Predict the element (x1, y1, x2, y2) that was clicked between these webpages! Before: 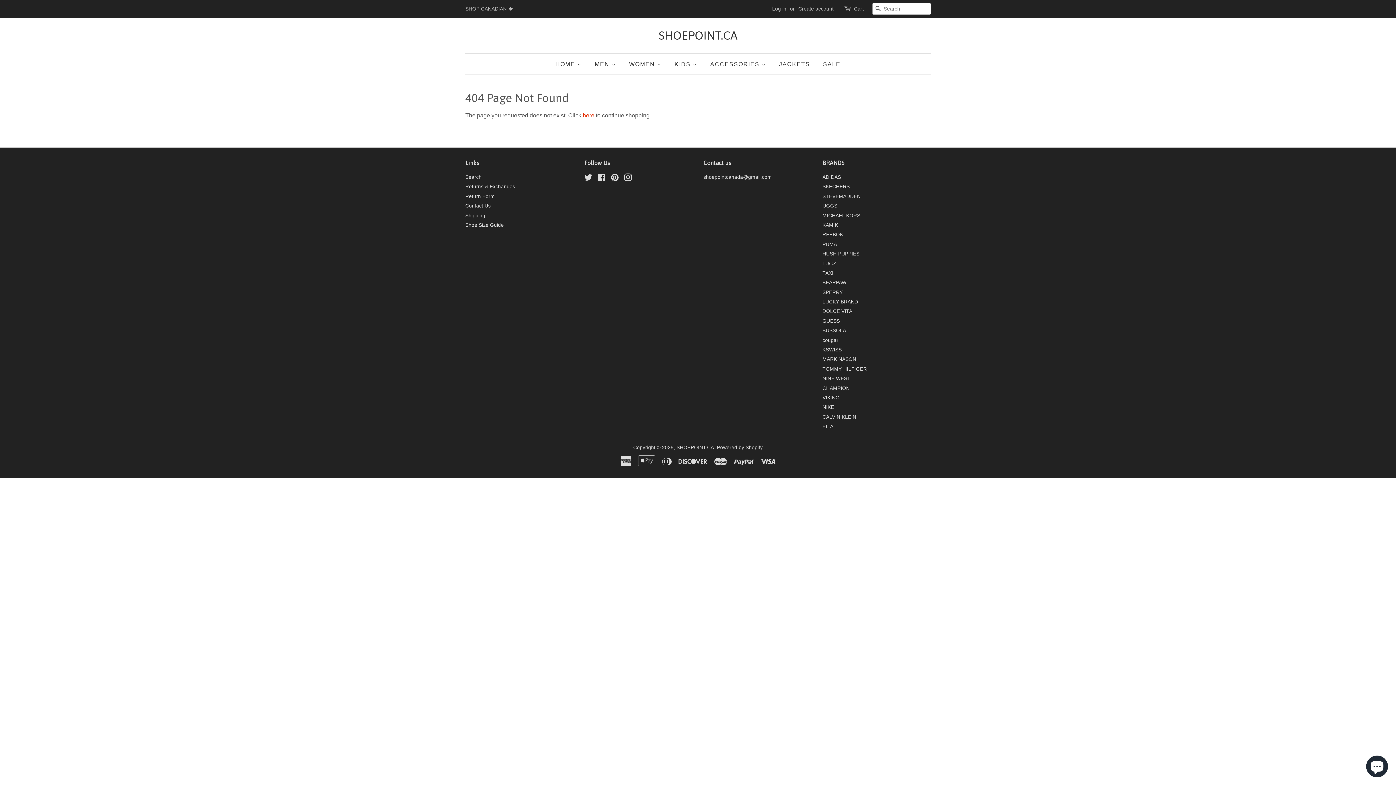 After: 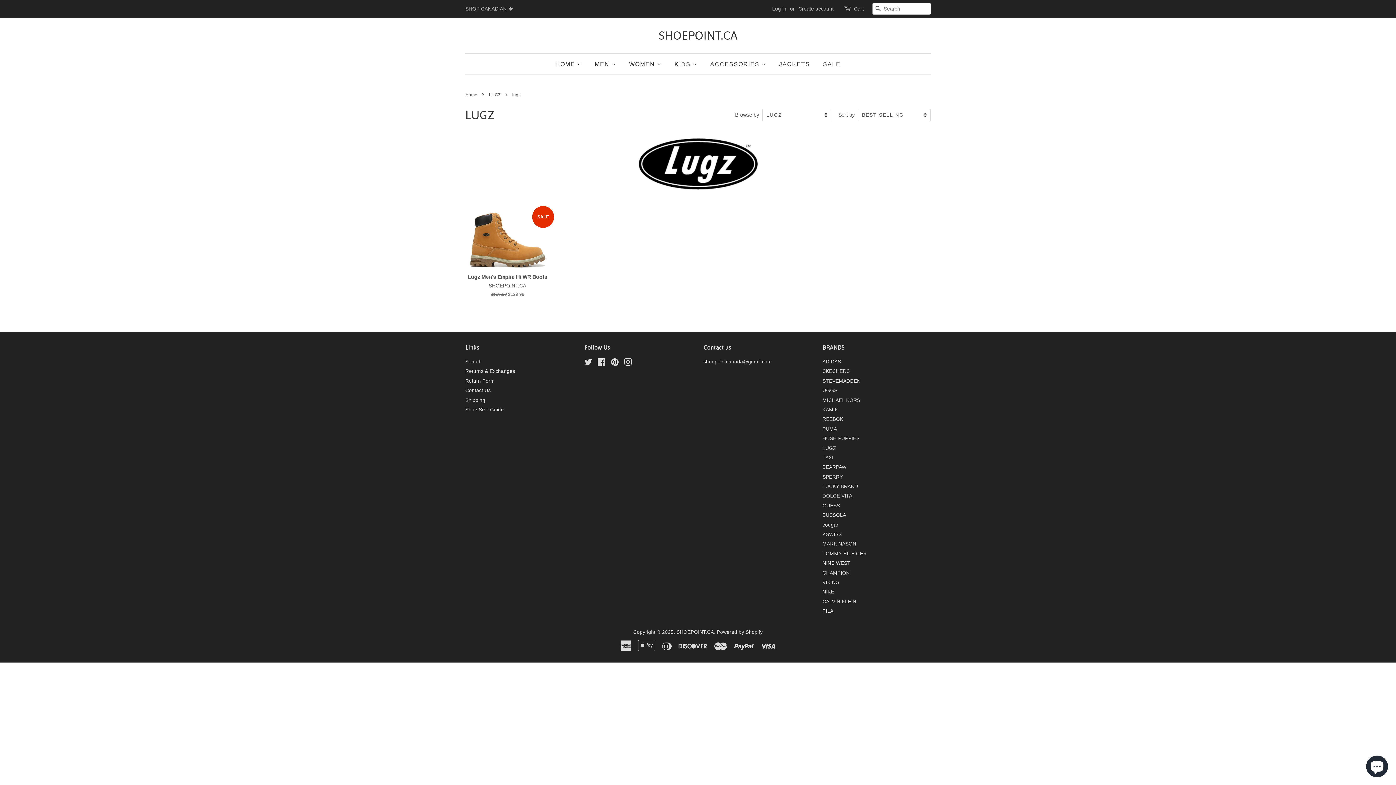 Action: bbox: (822, 260, 836, 266) label: LUGZ